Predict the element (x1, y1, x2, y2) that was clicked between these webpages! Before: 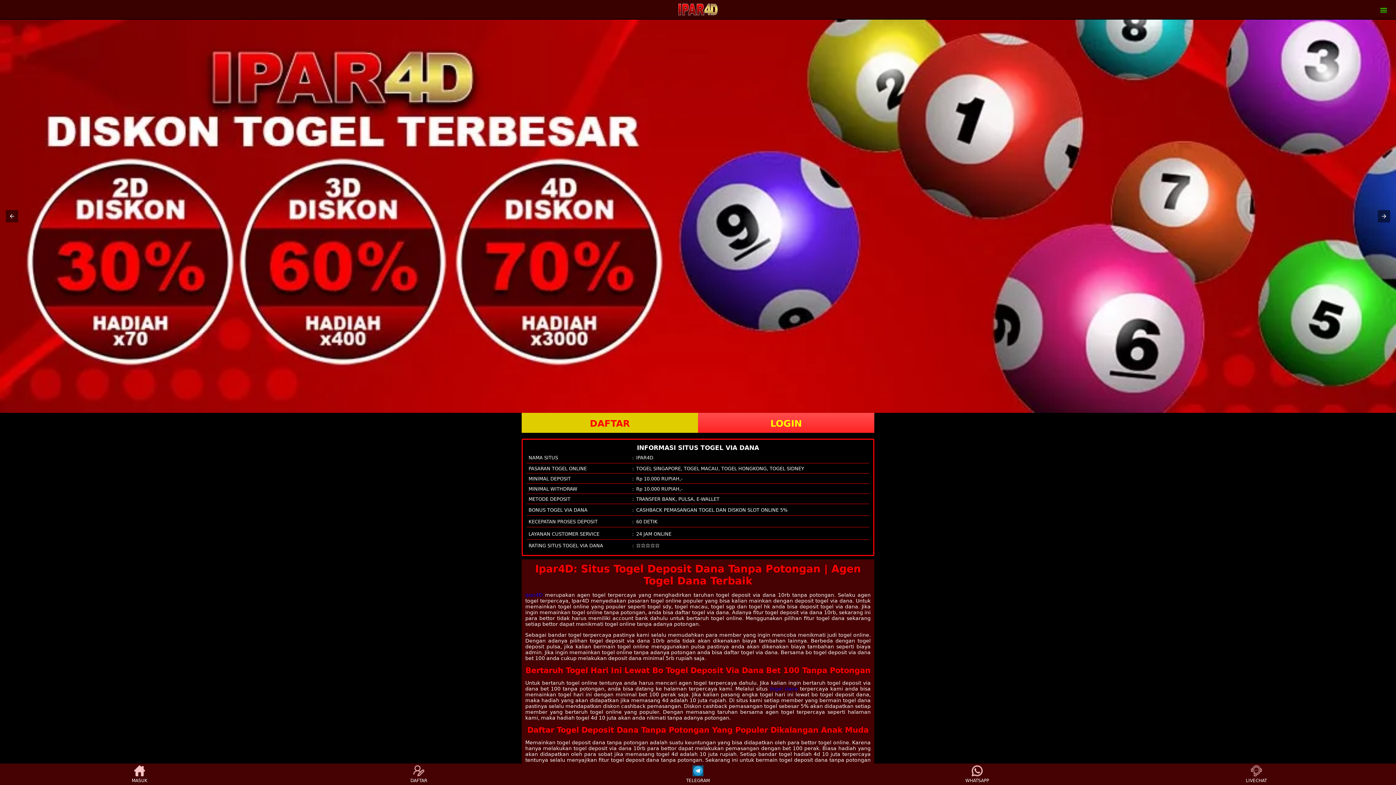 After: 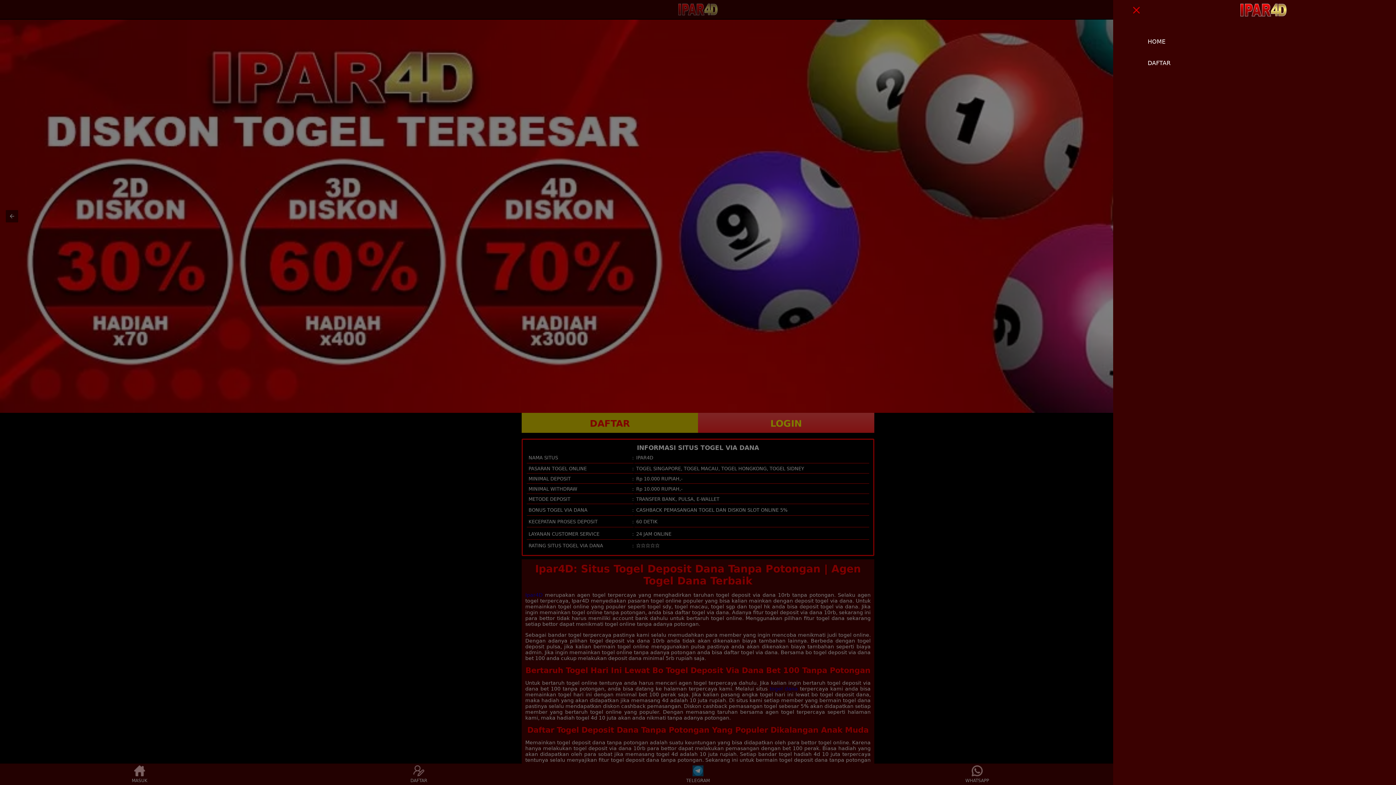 Action: bbox: (1380, 6, 1387, 12)